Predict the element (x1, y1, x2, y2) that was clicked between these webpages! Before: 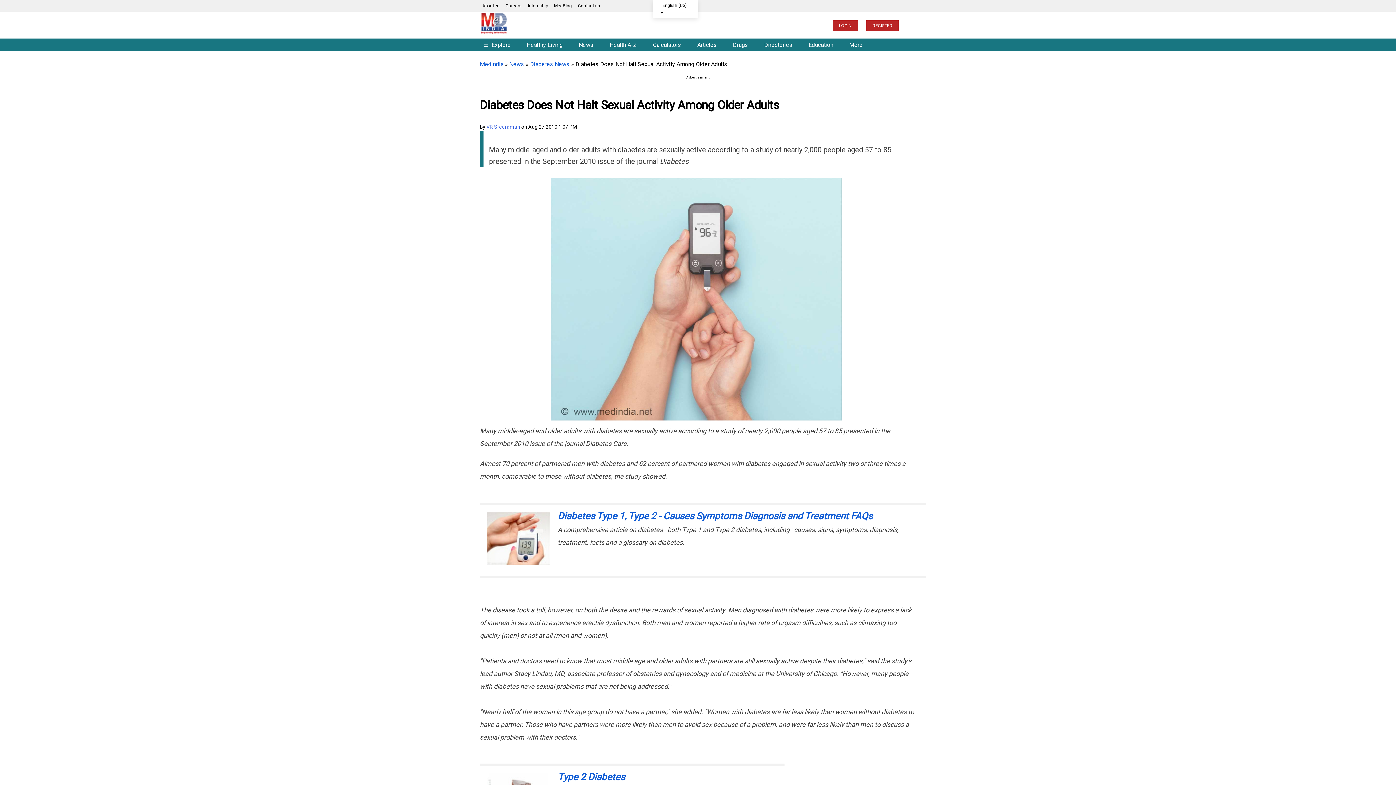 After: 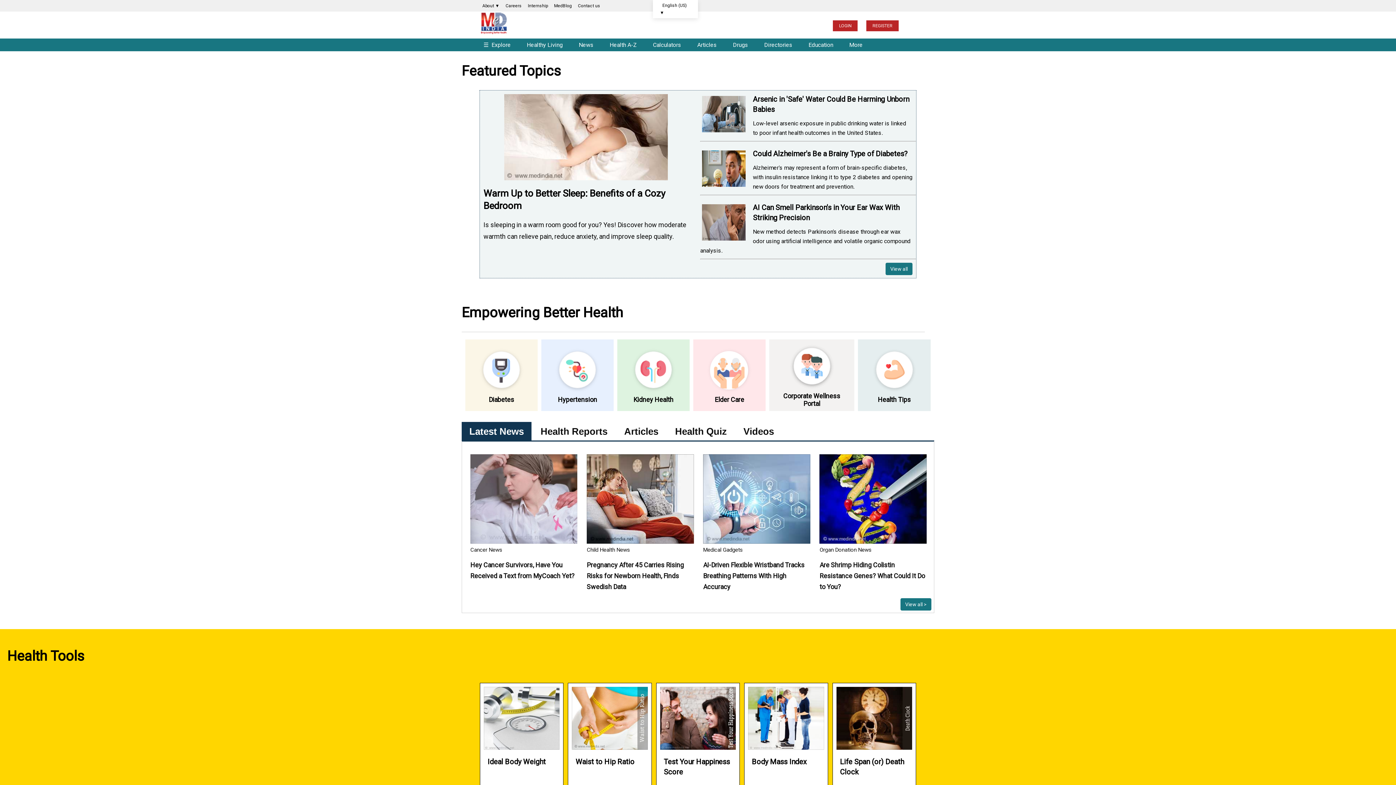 Action: label: Medindia bbox: (480, 60, 503, 67)